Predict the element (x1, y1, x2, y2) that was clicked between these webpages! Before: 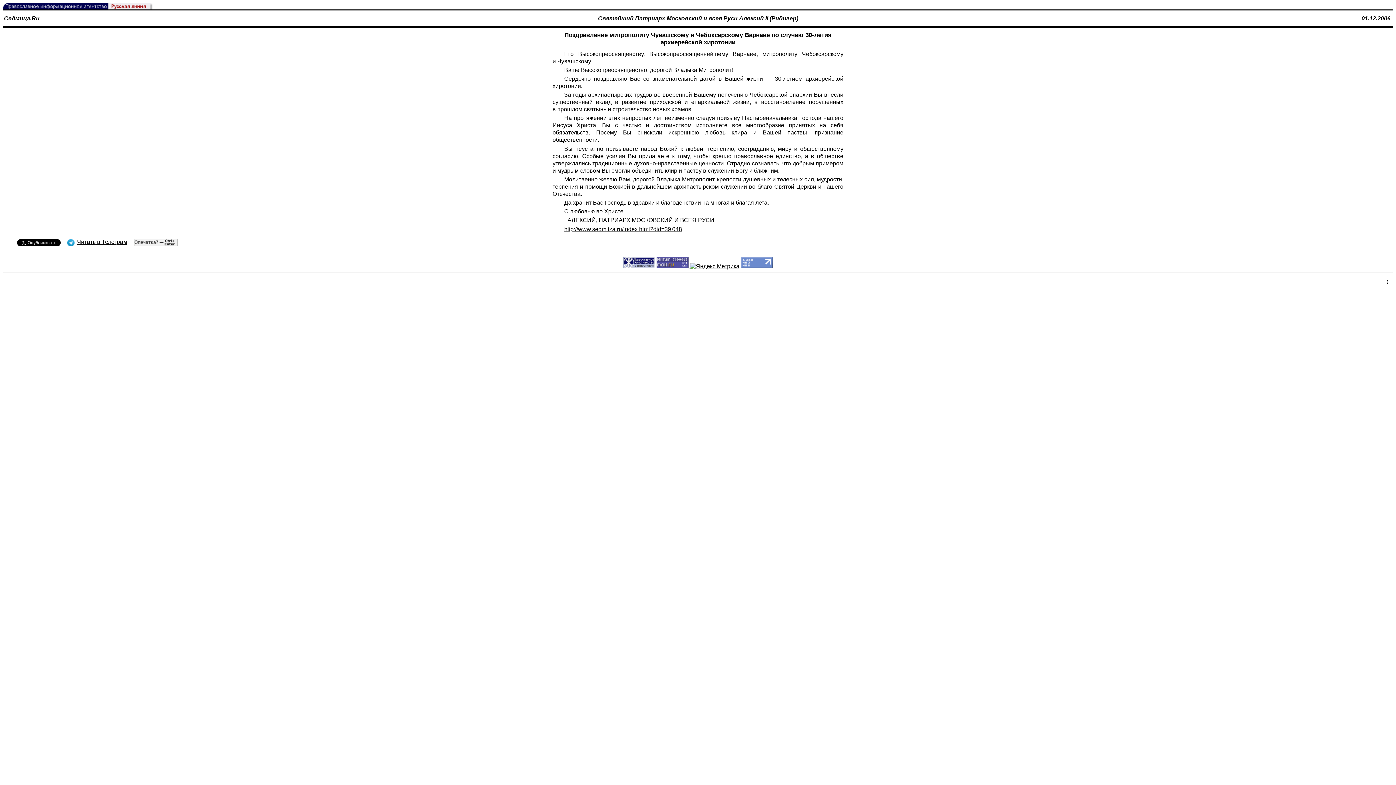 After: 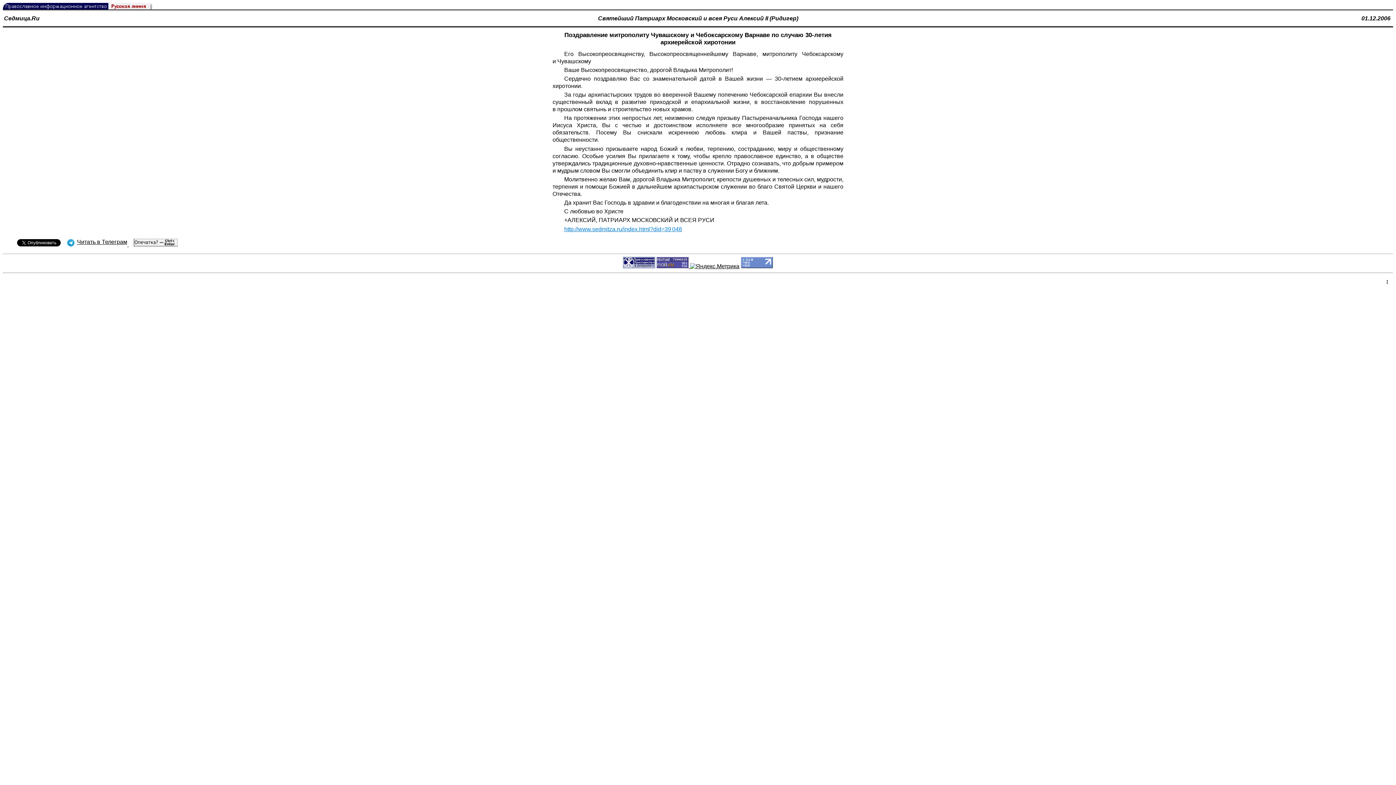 Action: label: http://www.sedmitza.ru/index.html?did=39 048 bbox: (564, 226, 682, 232)